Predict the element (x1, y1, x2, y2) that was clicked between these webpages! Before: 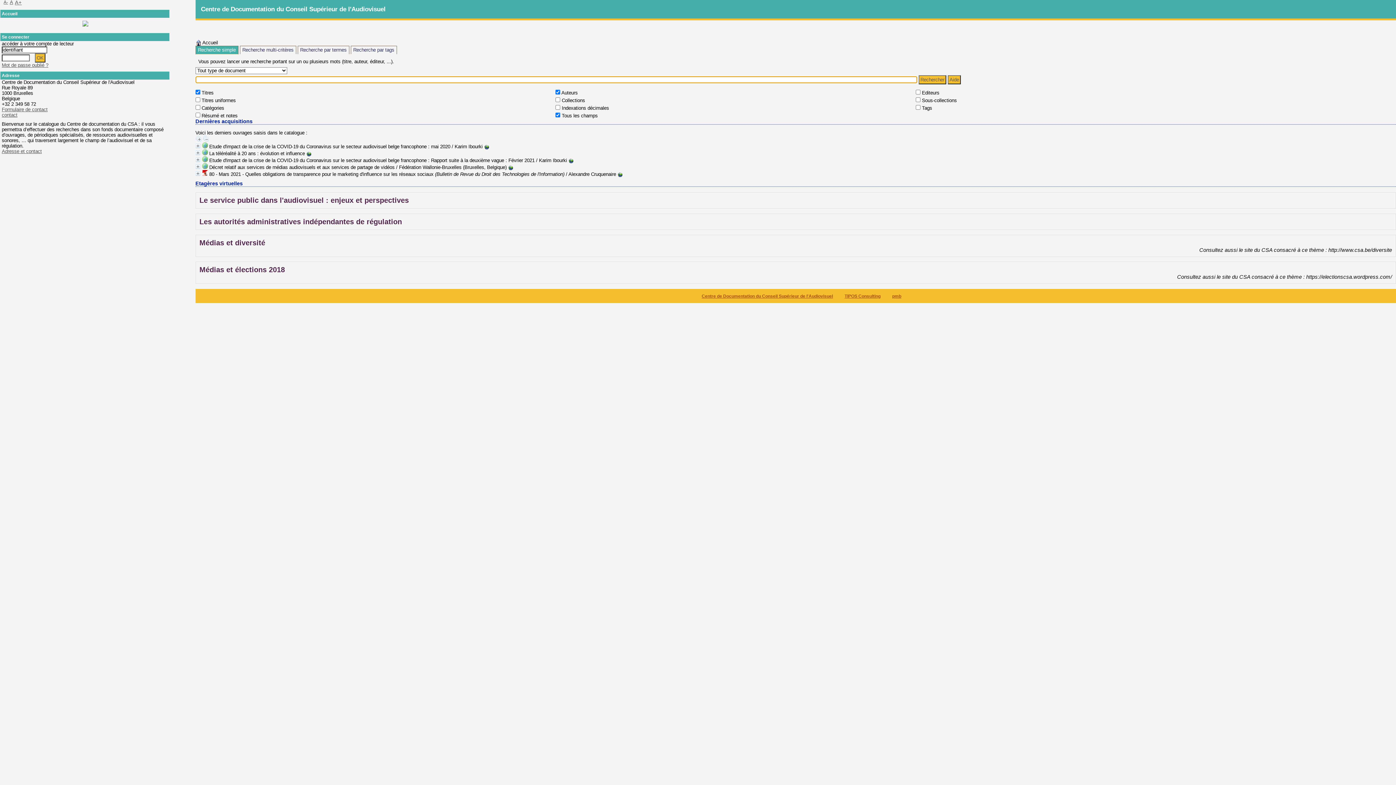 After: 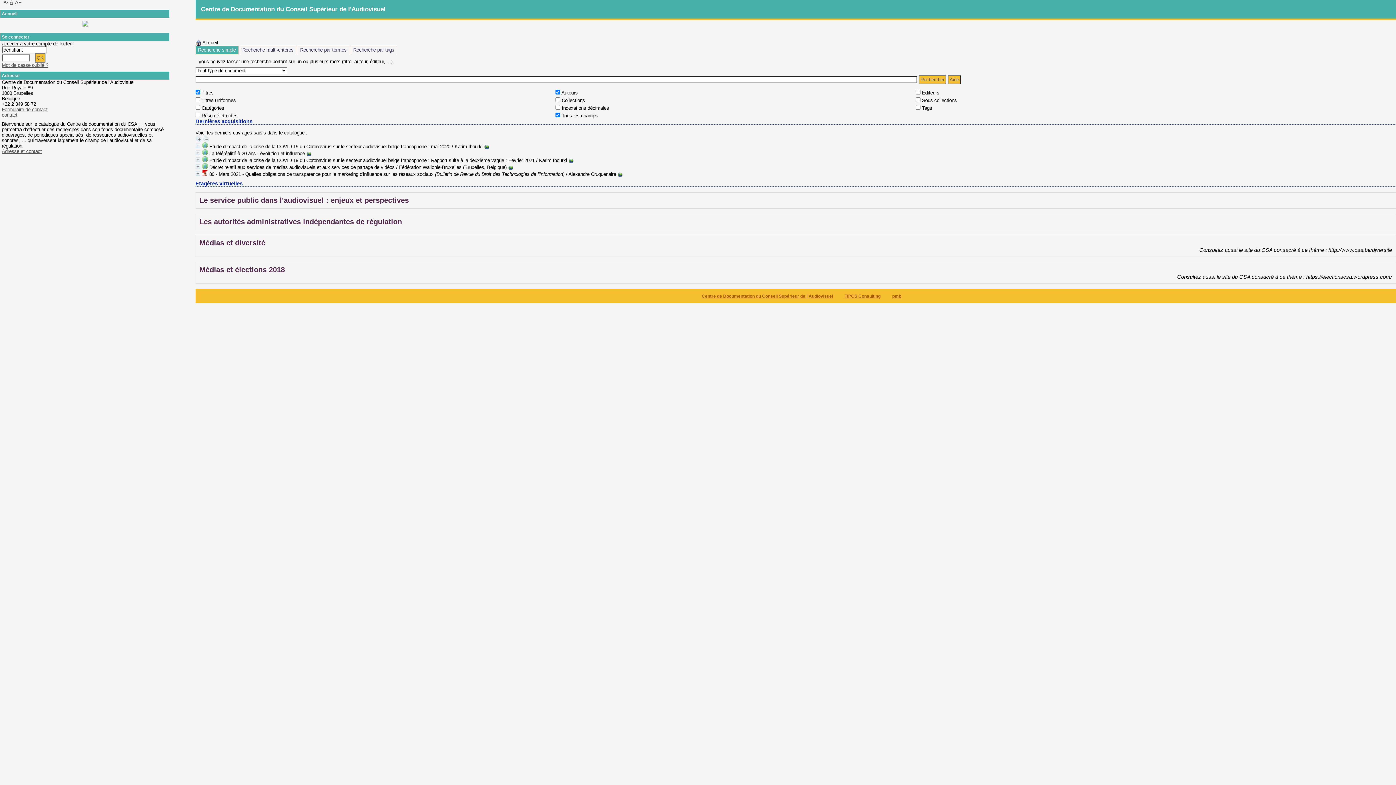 Action: label: pmb bbox: (892, 293, 901, 298)